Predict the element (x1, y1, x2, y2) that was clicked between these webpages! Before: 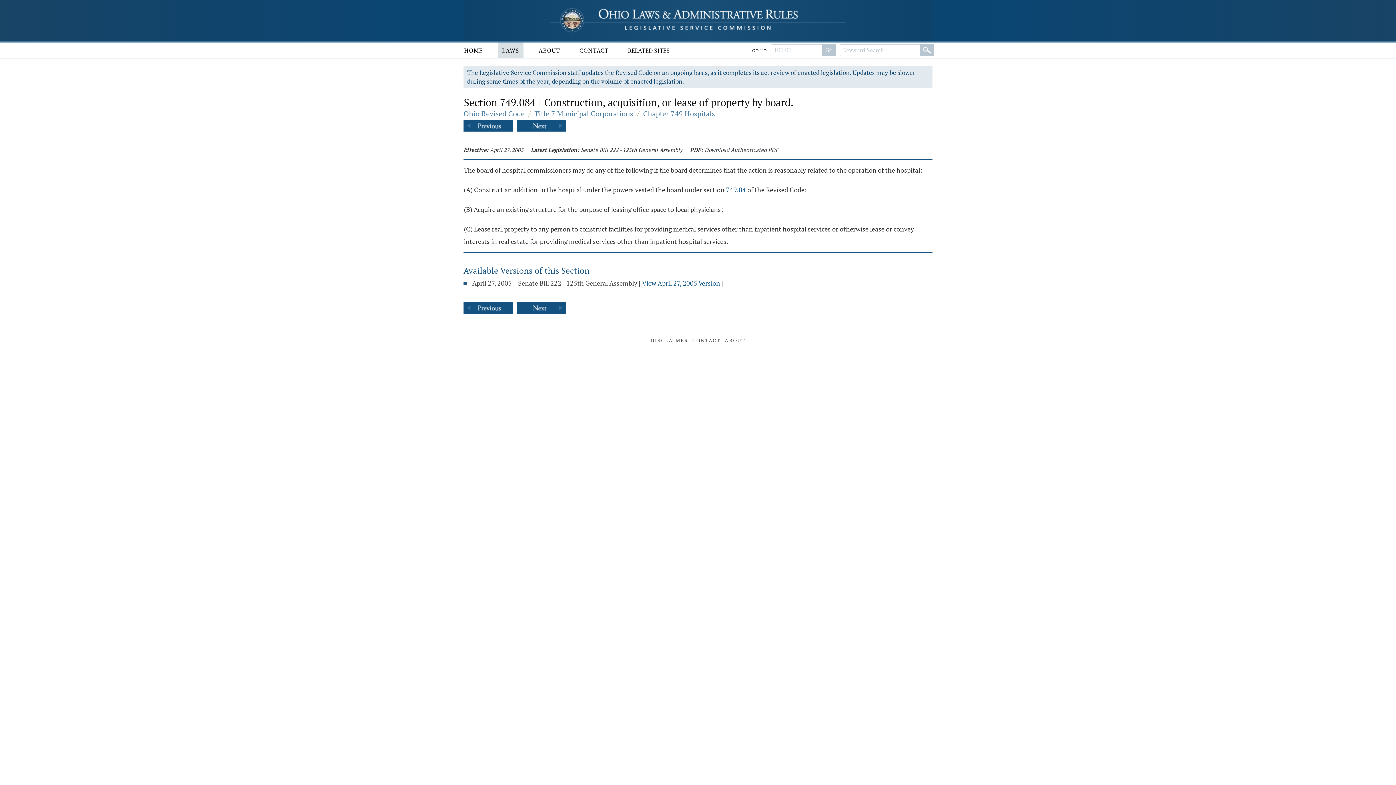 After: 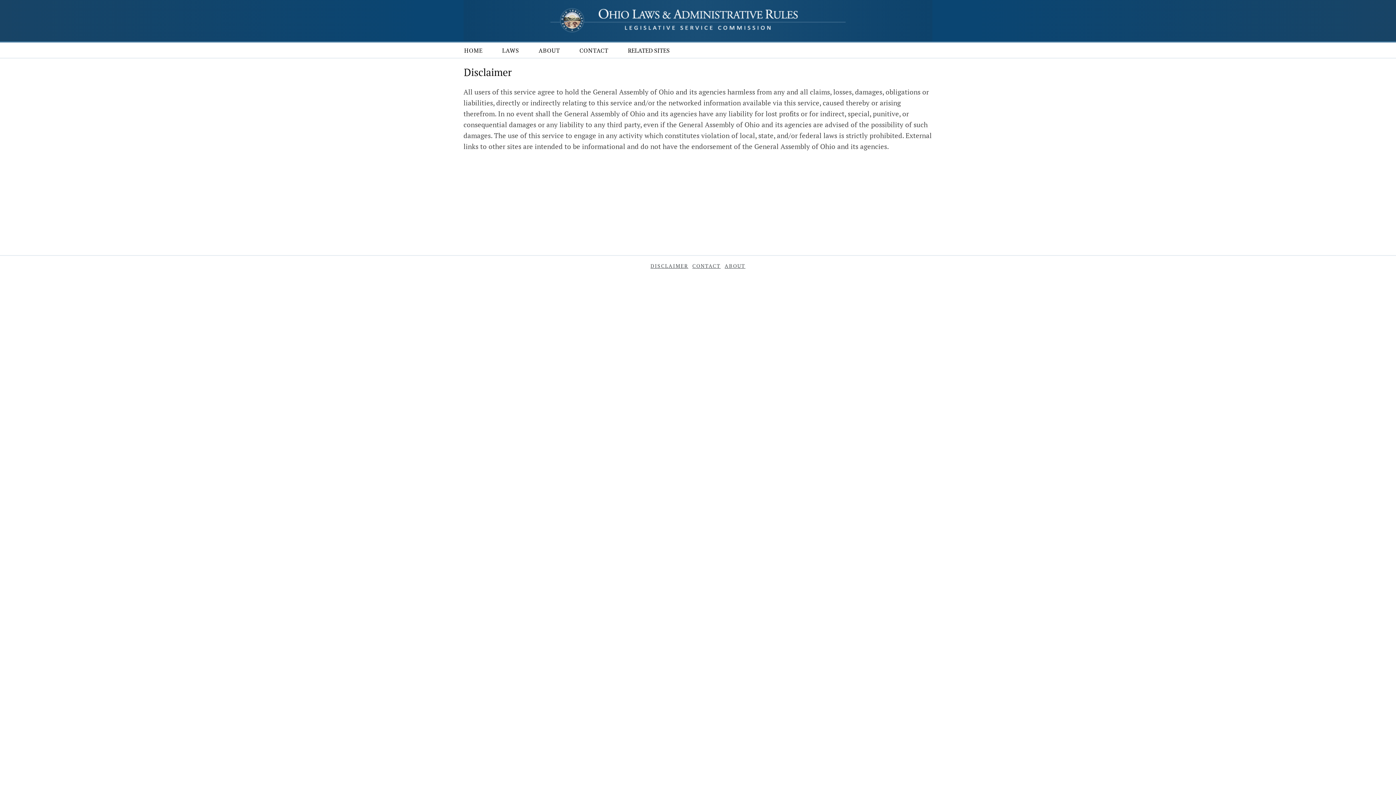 Action: label: DISCLAIMER bbox: (649, 335, 689, 345)